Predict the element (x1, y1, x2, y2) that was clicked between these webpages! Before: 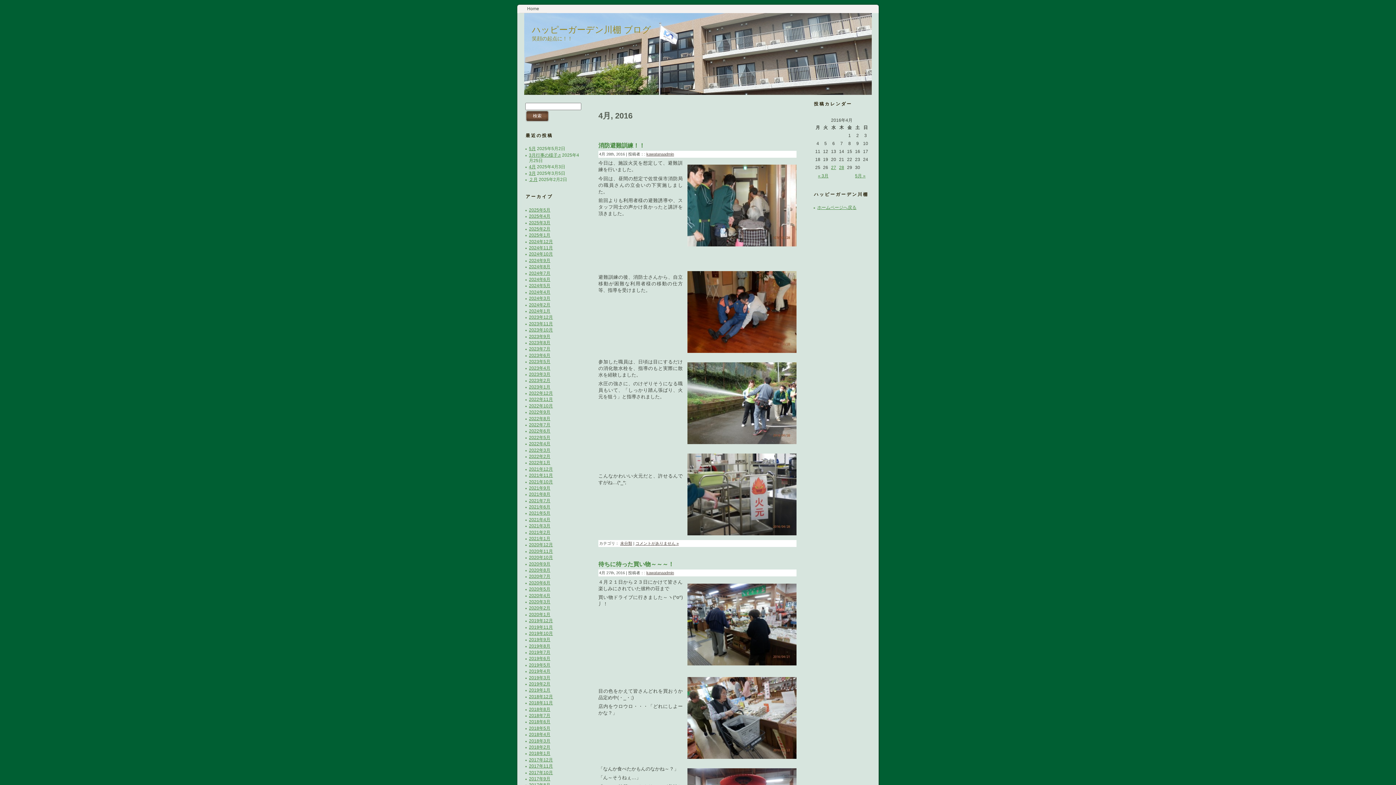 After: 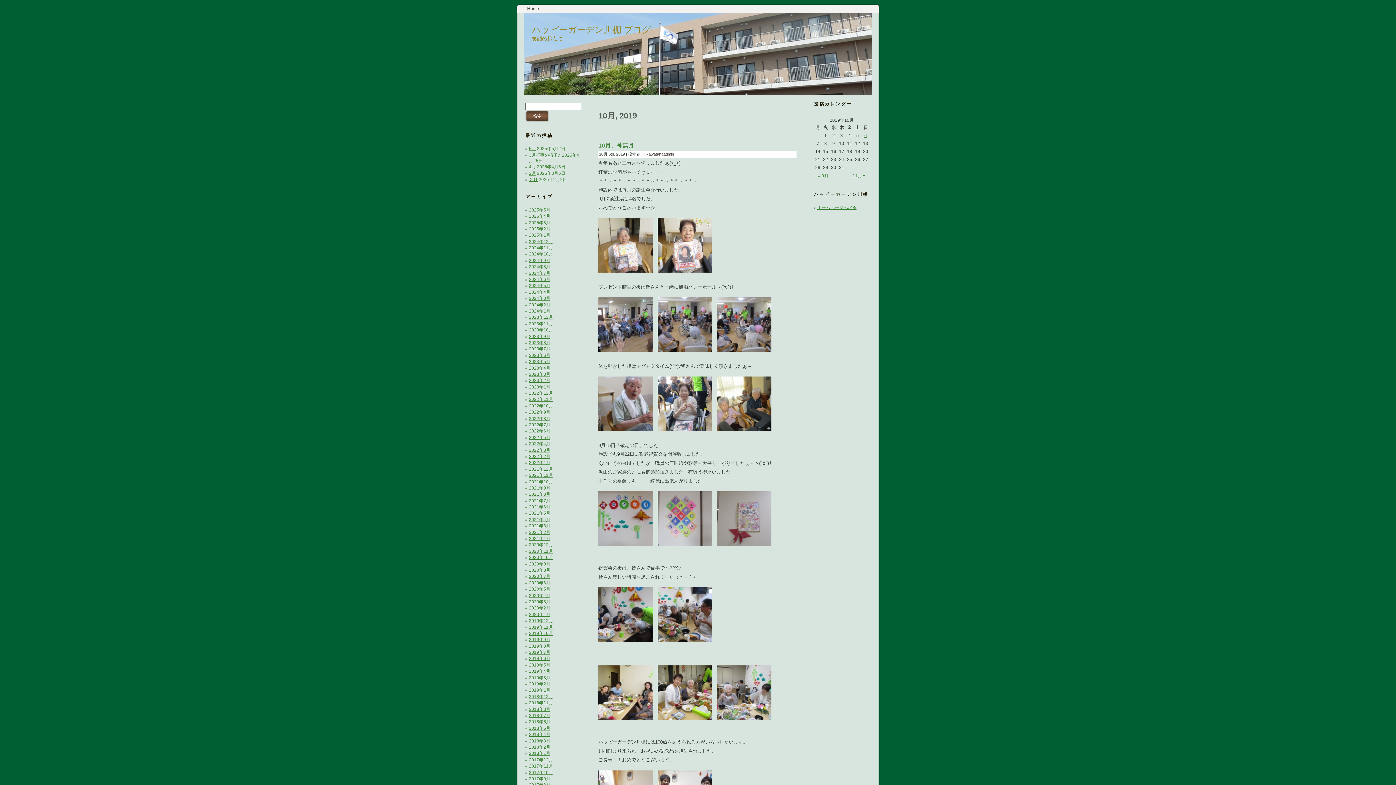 Action: bbox: (529, 631, 553, 636) label: 2019年10月